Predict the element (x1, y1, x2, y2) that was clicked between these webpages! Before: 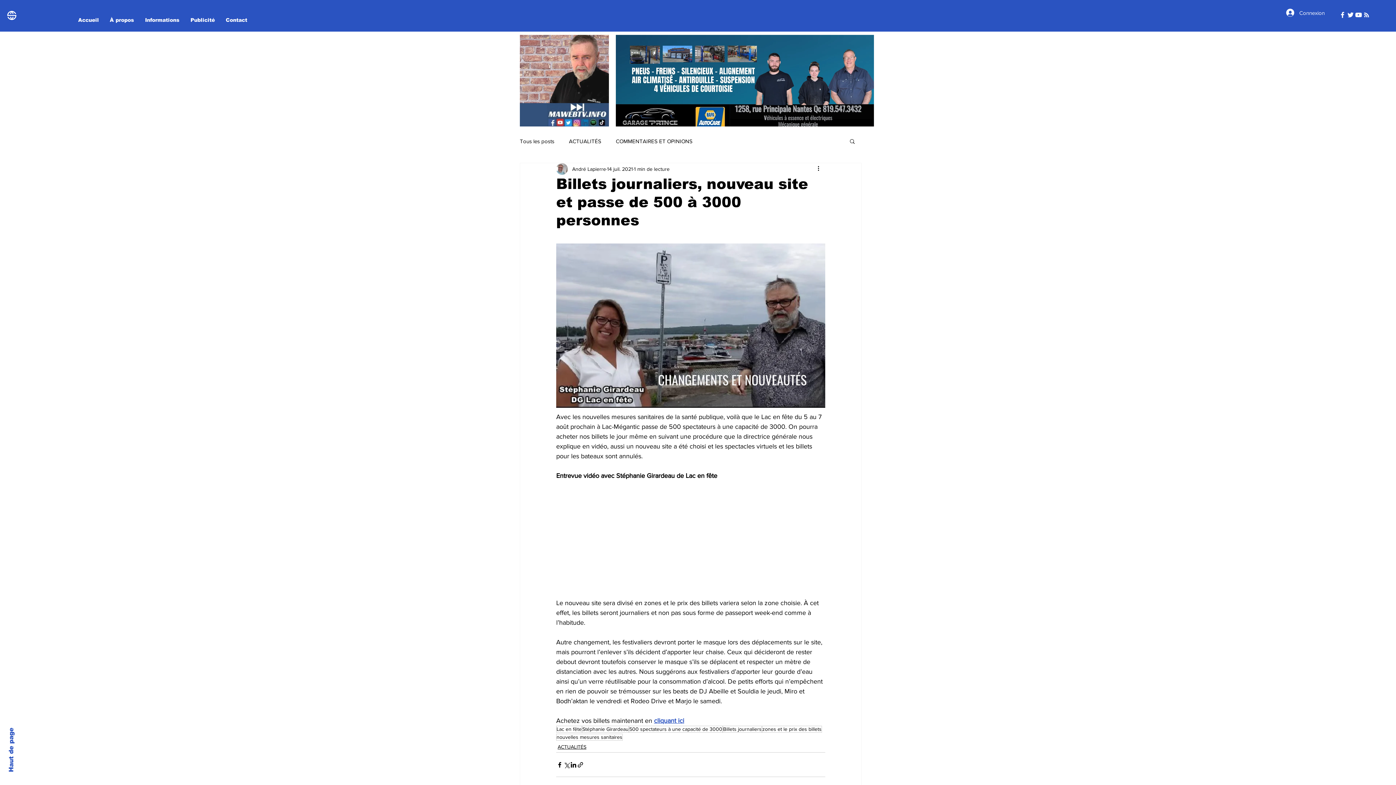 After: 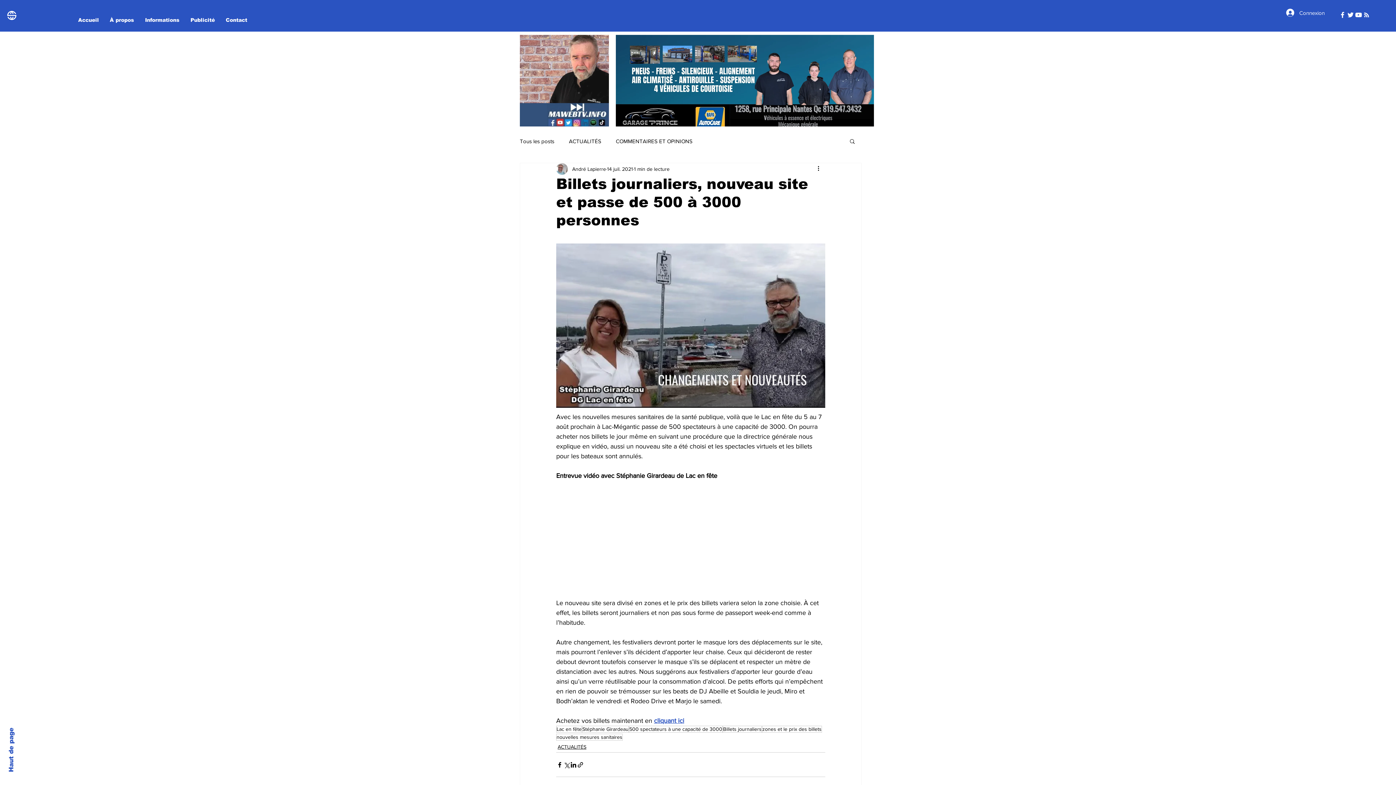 Action: label: Rechercher bbox: (849, 138, 856, 144)